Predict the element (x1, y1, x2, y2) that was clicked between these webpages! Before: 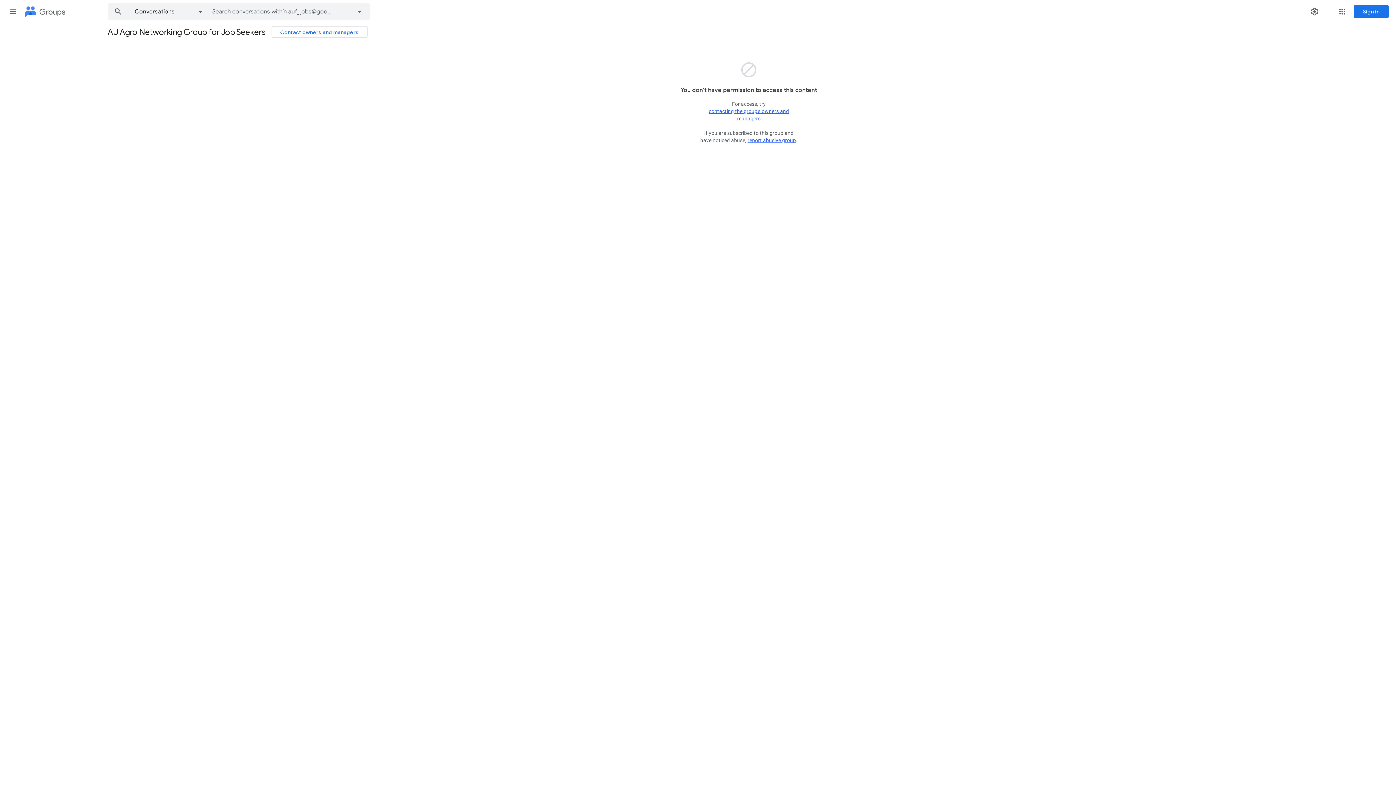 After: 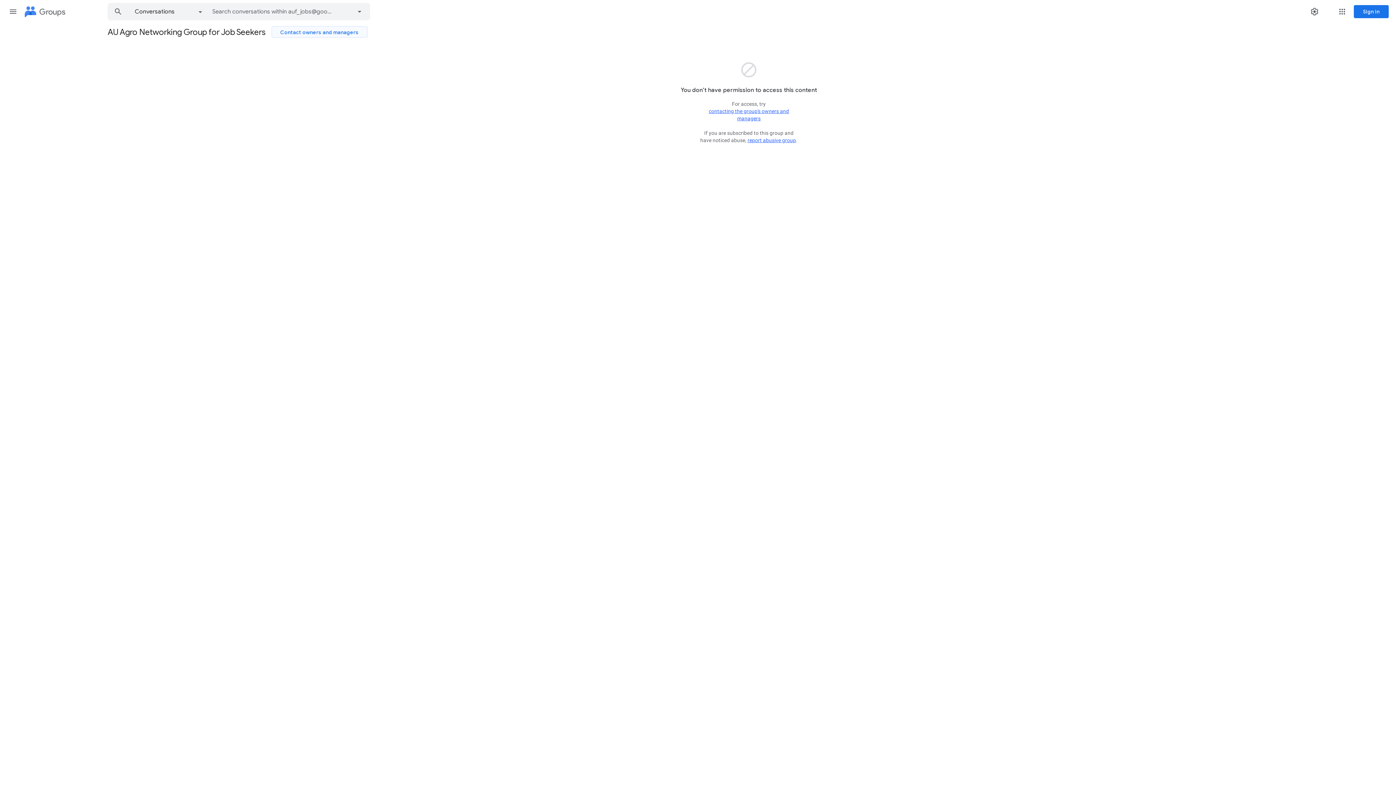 Action: label: Contact owners and managers bbox: (271, 26, 367, 37)